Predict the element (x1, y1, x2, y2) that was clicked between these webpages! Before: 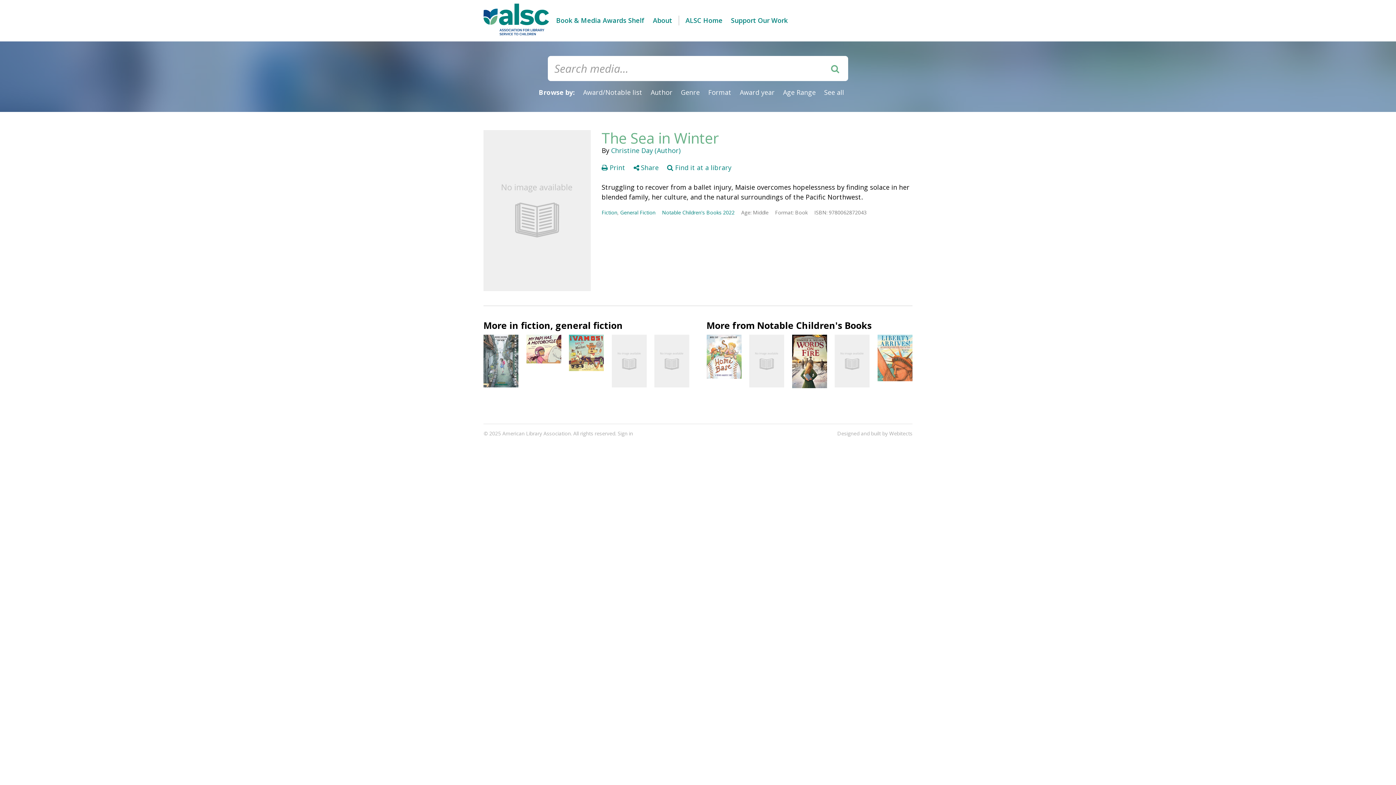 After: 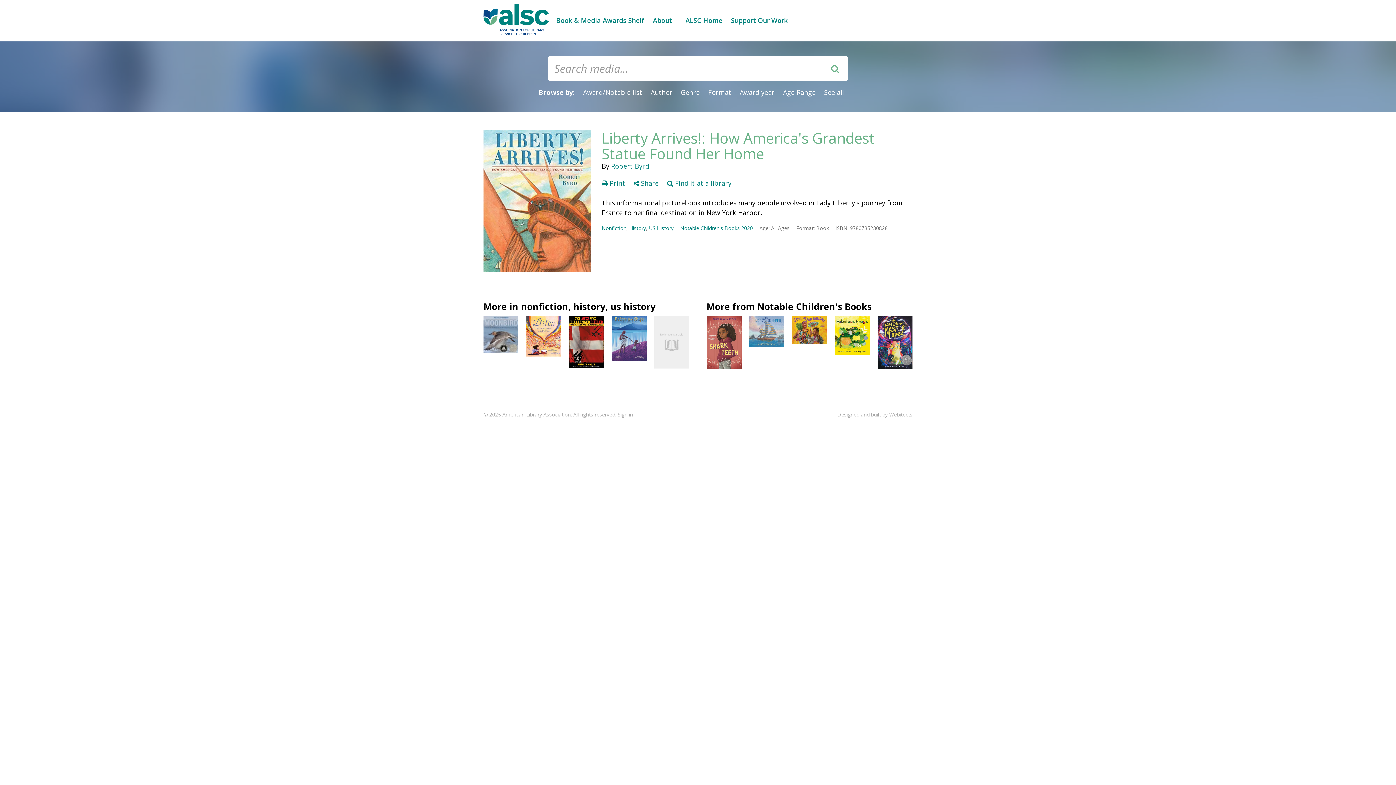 Action: bbox: (877, 335, 912, 381)